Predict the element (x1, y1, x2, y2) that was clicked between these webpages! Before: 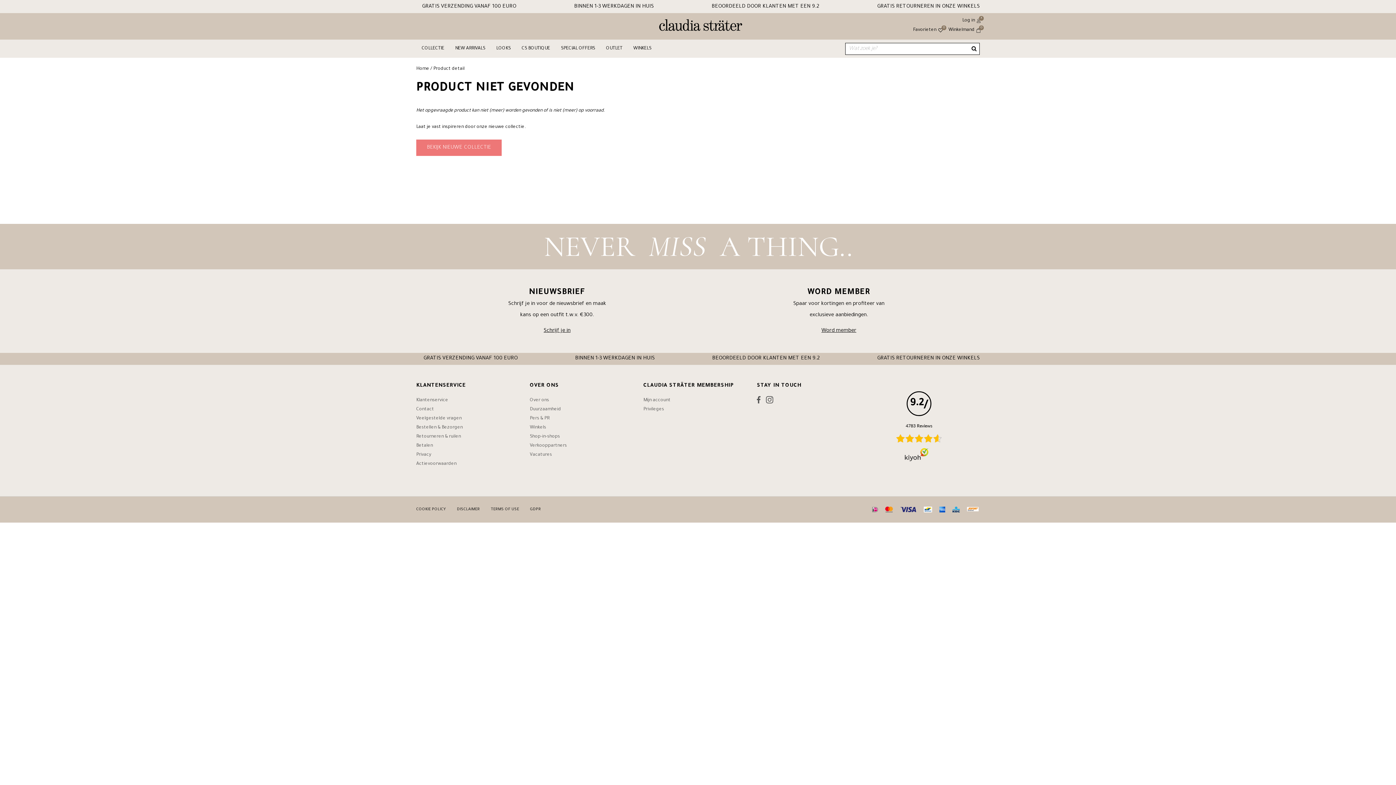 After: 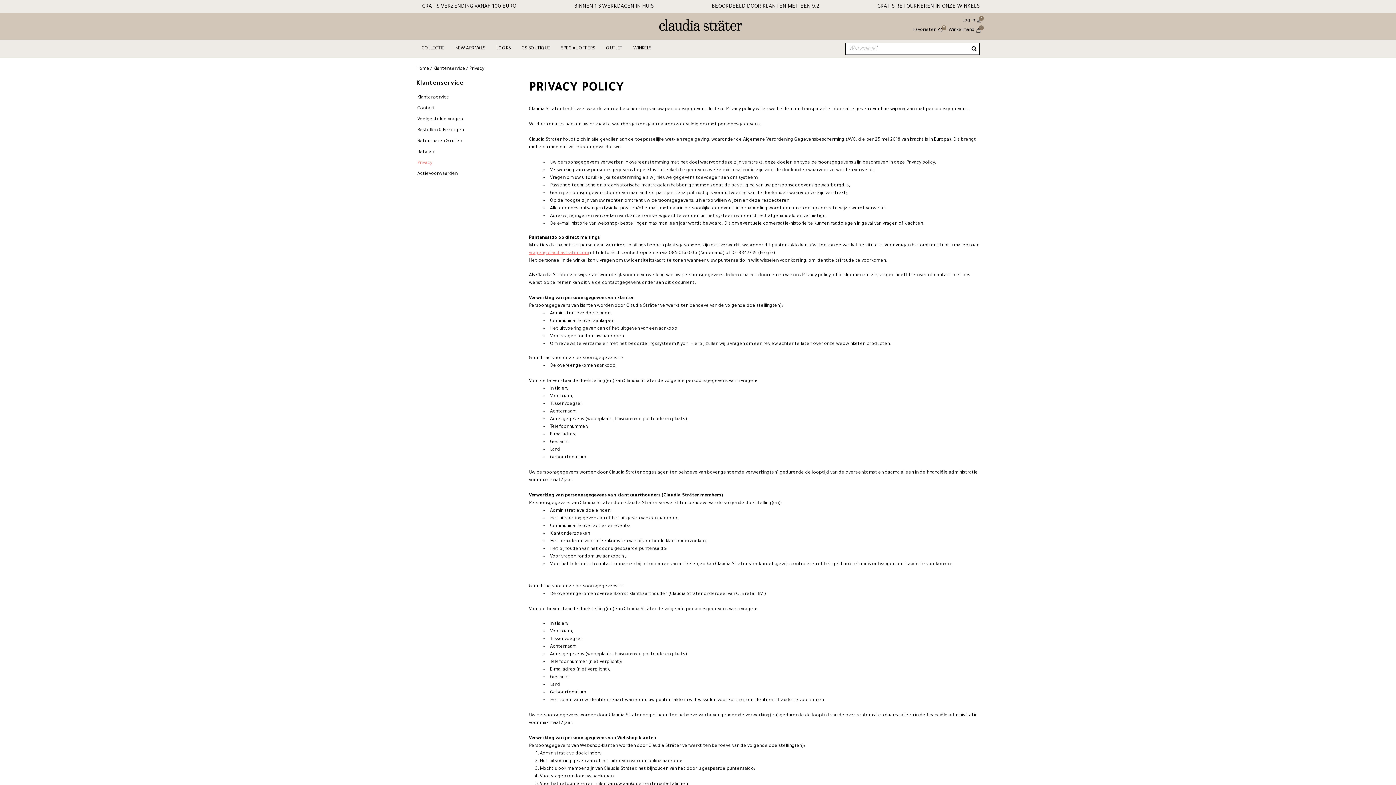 Action: bbox: (416, 450, 524, 460) label: Privacy